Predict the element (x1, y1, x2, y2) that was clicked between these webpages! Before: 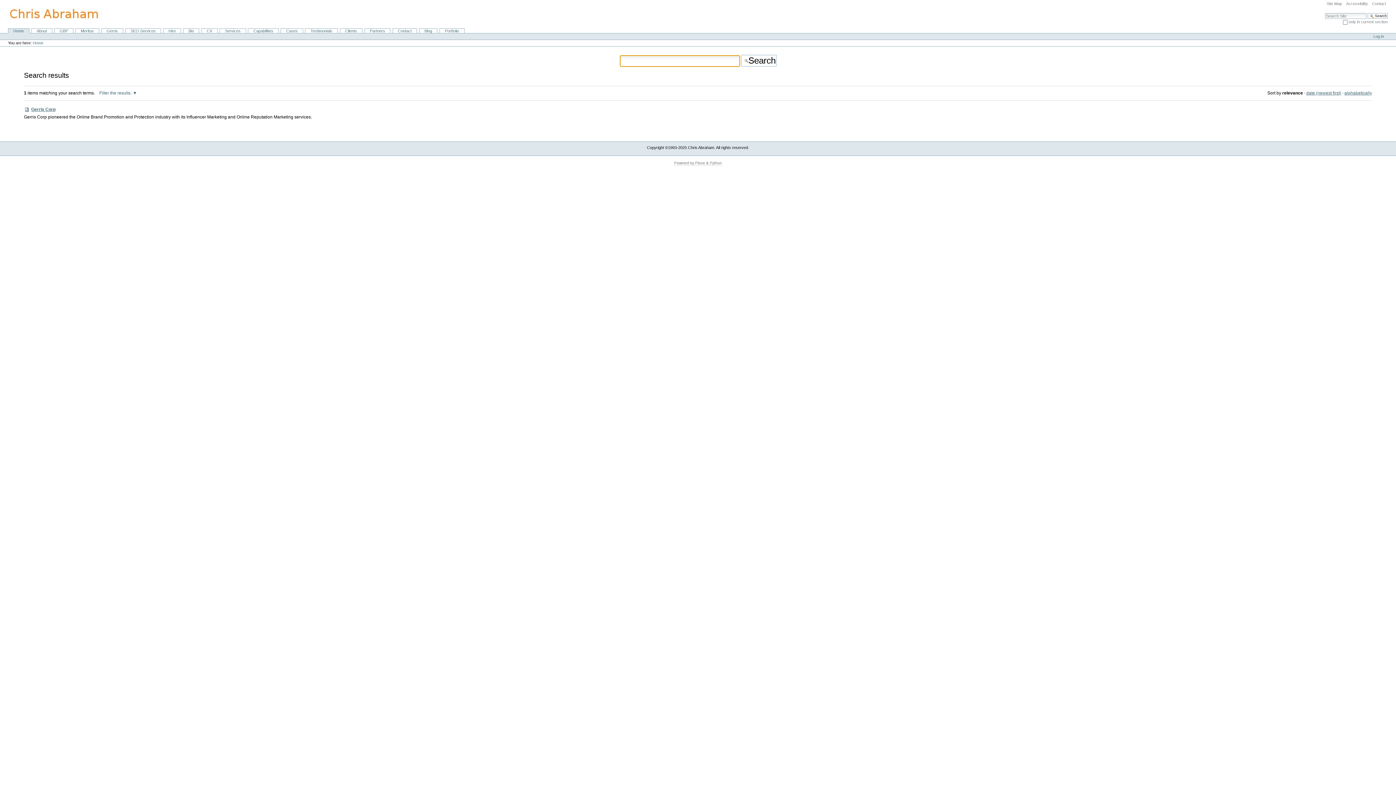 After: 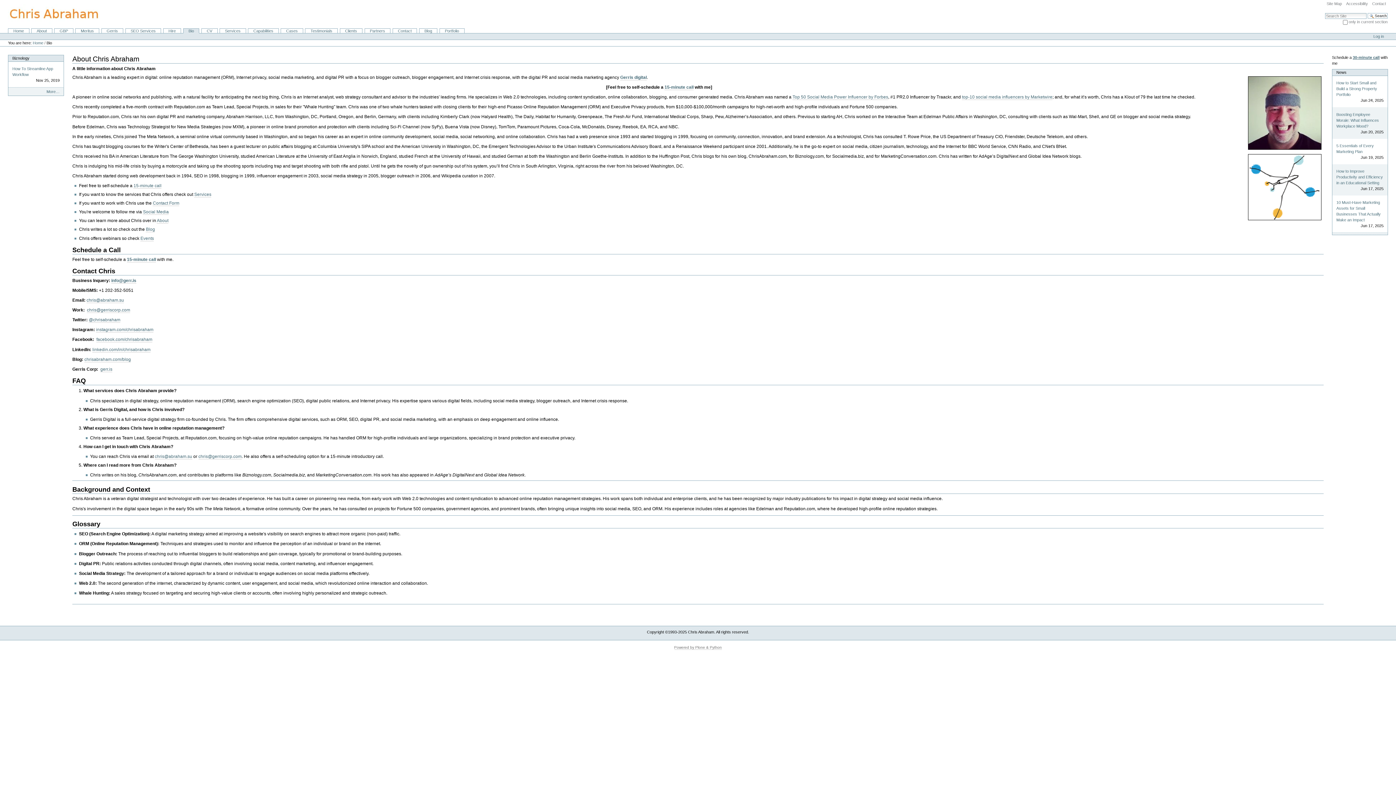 Action: label: Bio bbox: (183, 28, 199, 33)